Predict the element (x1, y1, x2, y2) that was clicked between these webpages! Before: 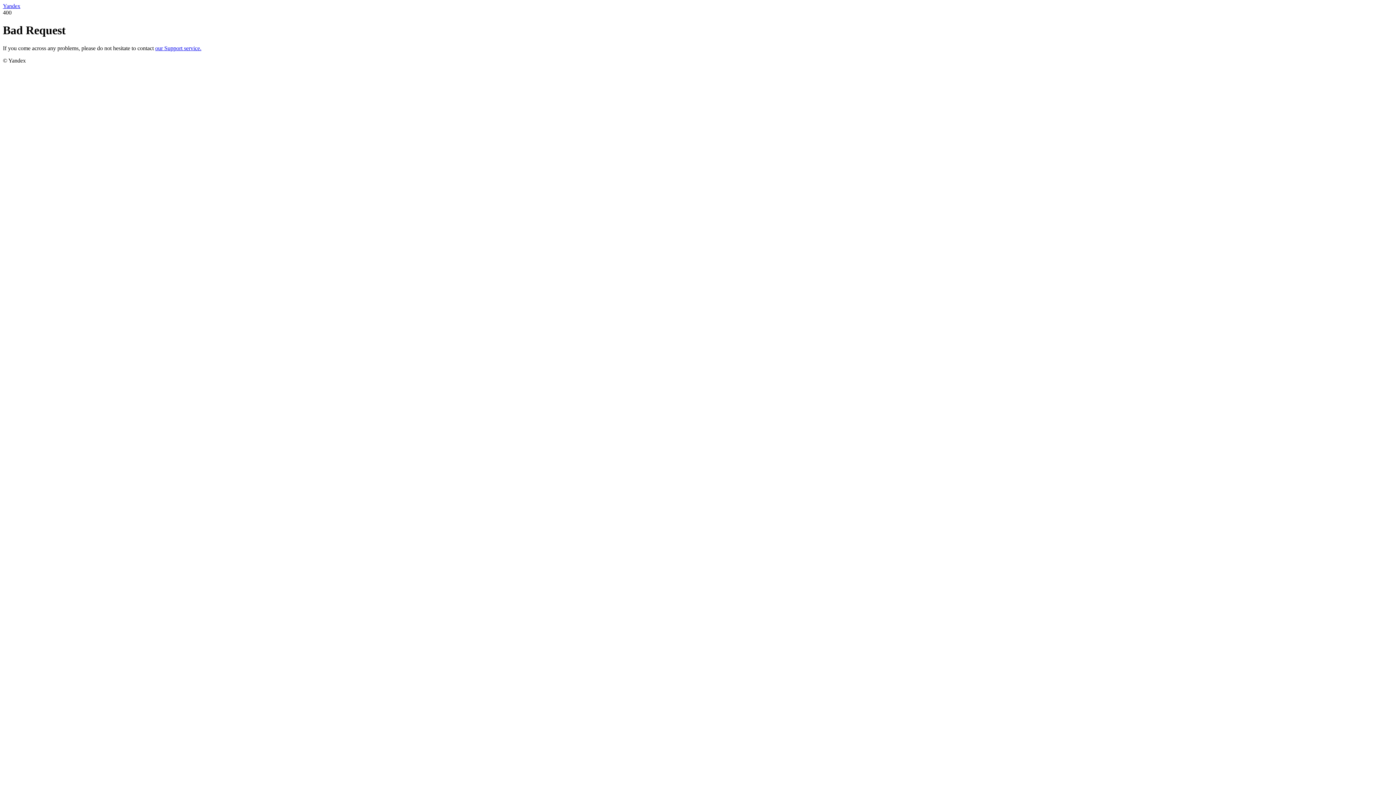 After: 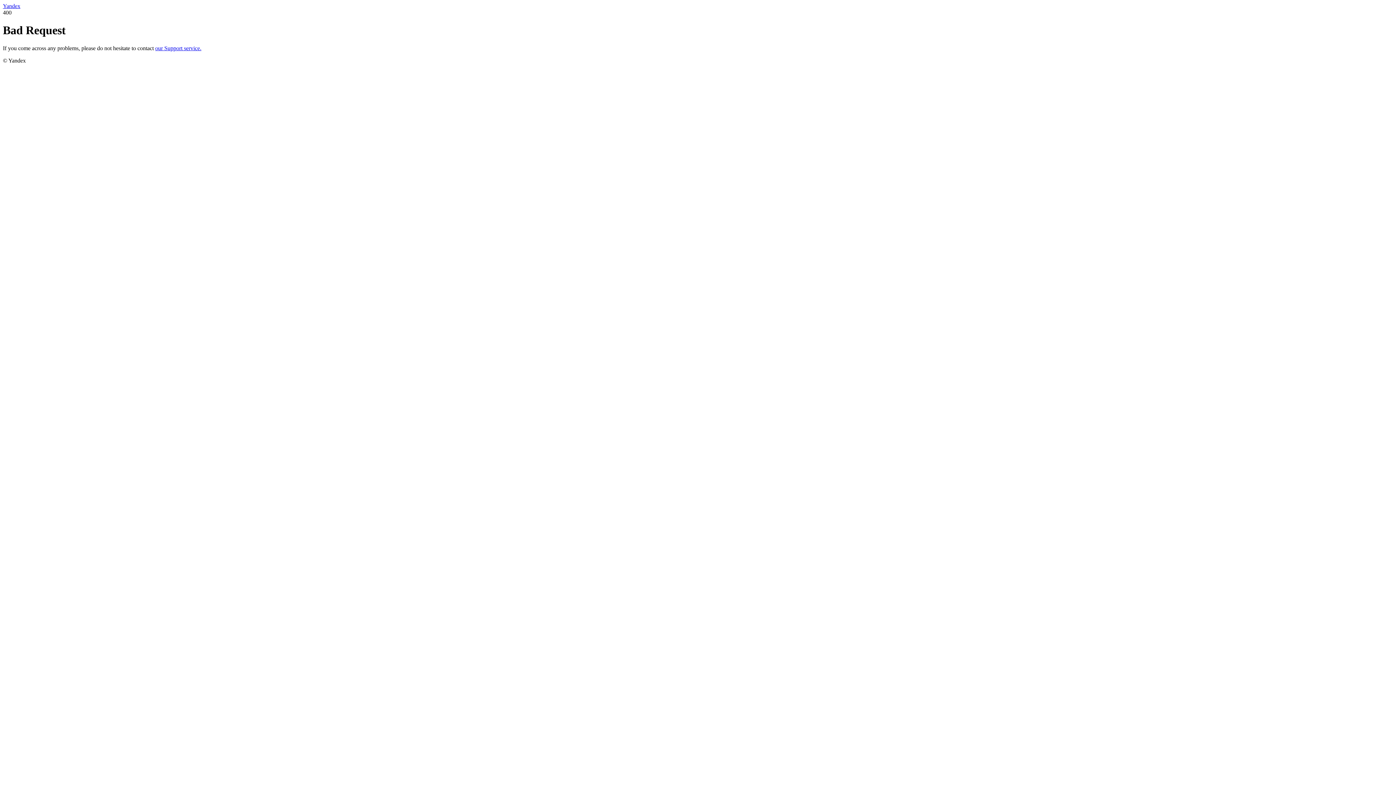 Action: label: Yandex bbox: (2, 2, 20, 9)